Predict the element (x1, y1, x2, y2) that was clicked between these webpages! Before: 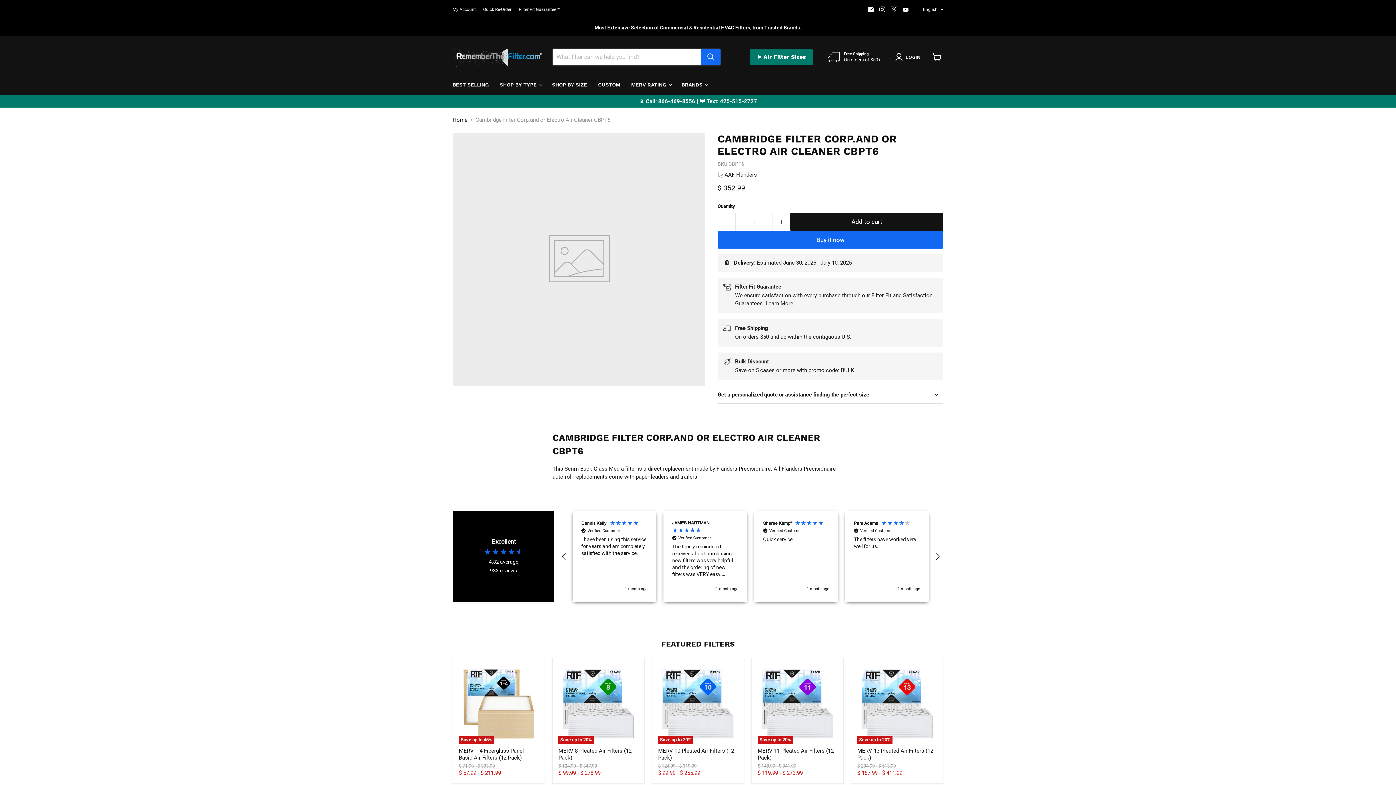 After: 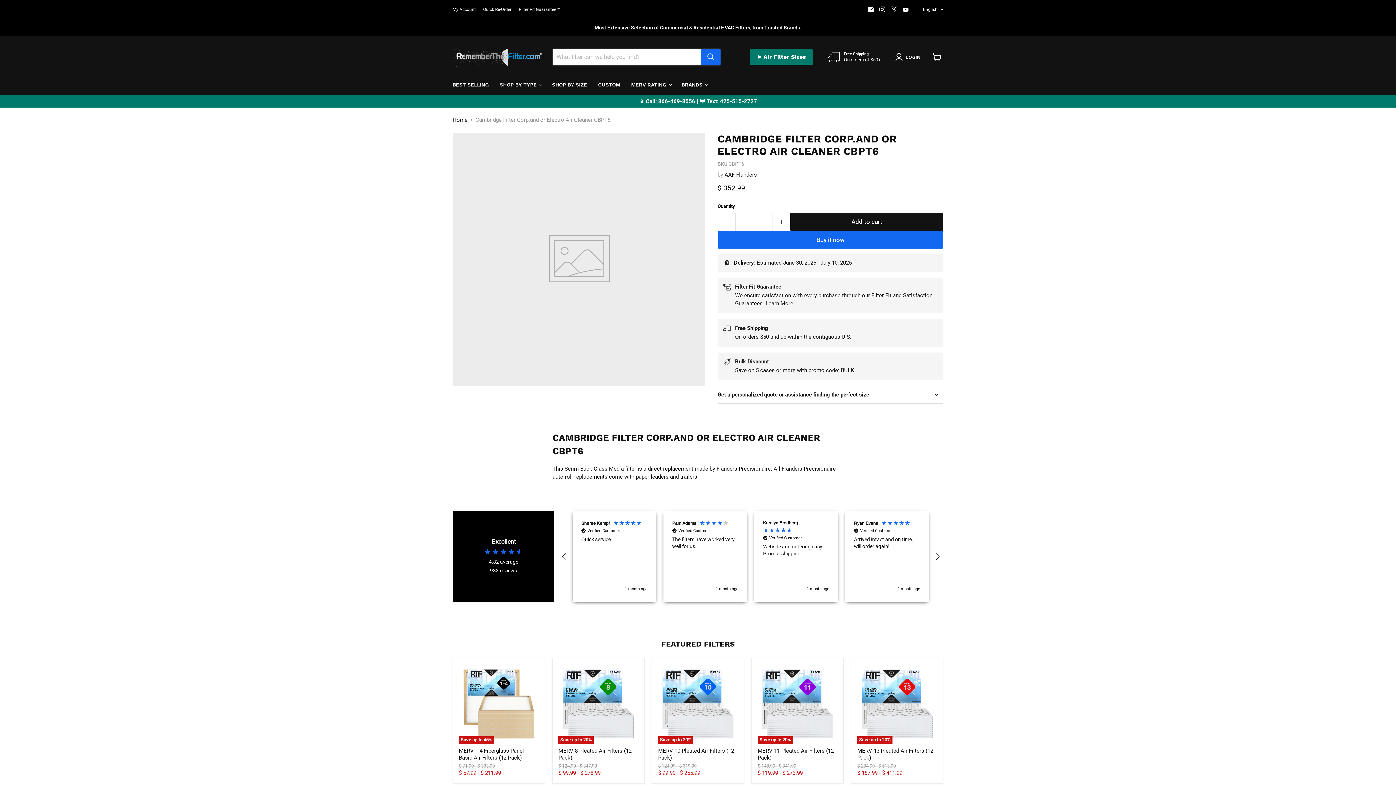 Action: bbox: (699, 98, 757, 104) label: 💬 Text: 425-515-2727